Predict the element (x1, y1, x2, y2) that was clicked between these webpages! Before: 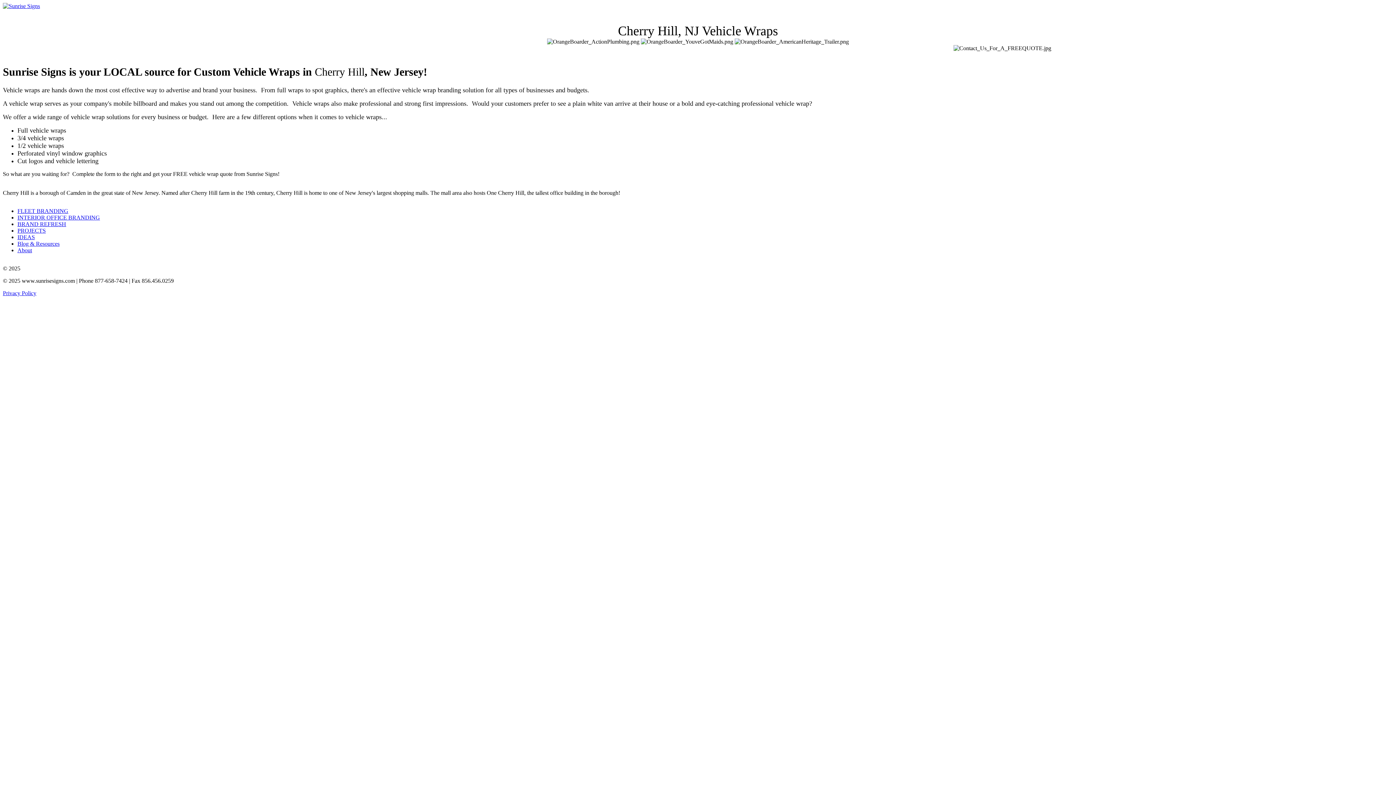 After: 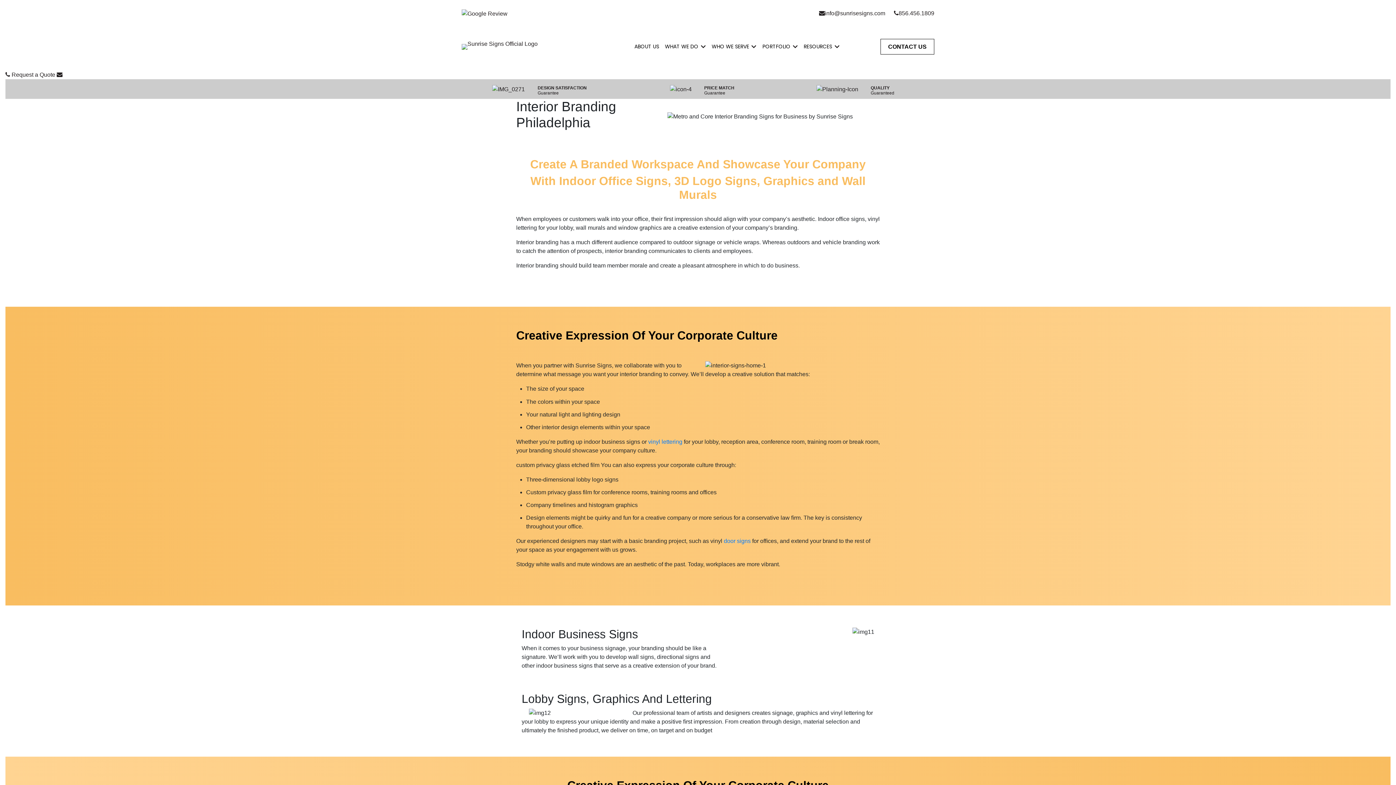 Action: bbox: (17, 214, 100, 220) label: INTERIOR OFFICE BRANDING